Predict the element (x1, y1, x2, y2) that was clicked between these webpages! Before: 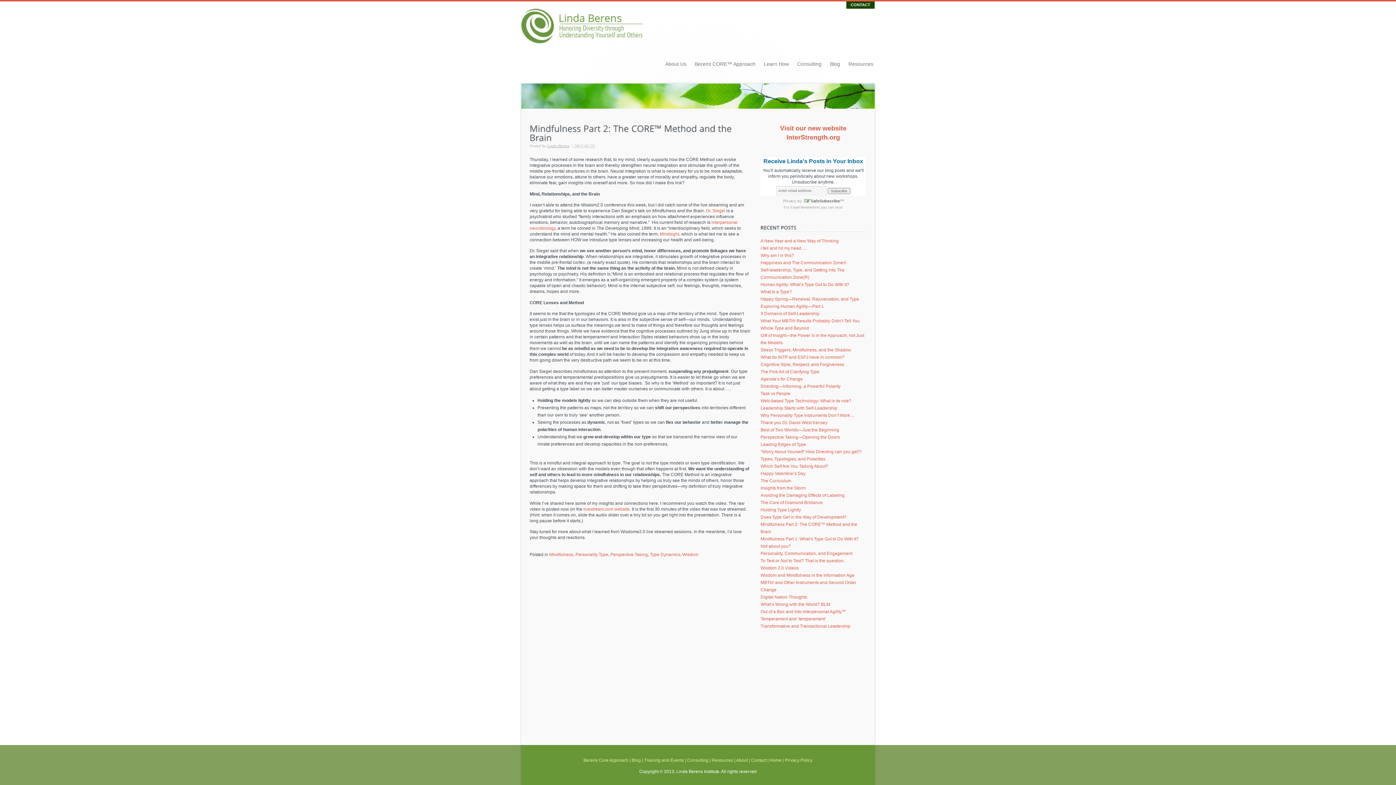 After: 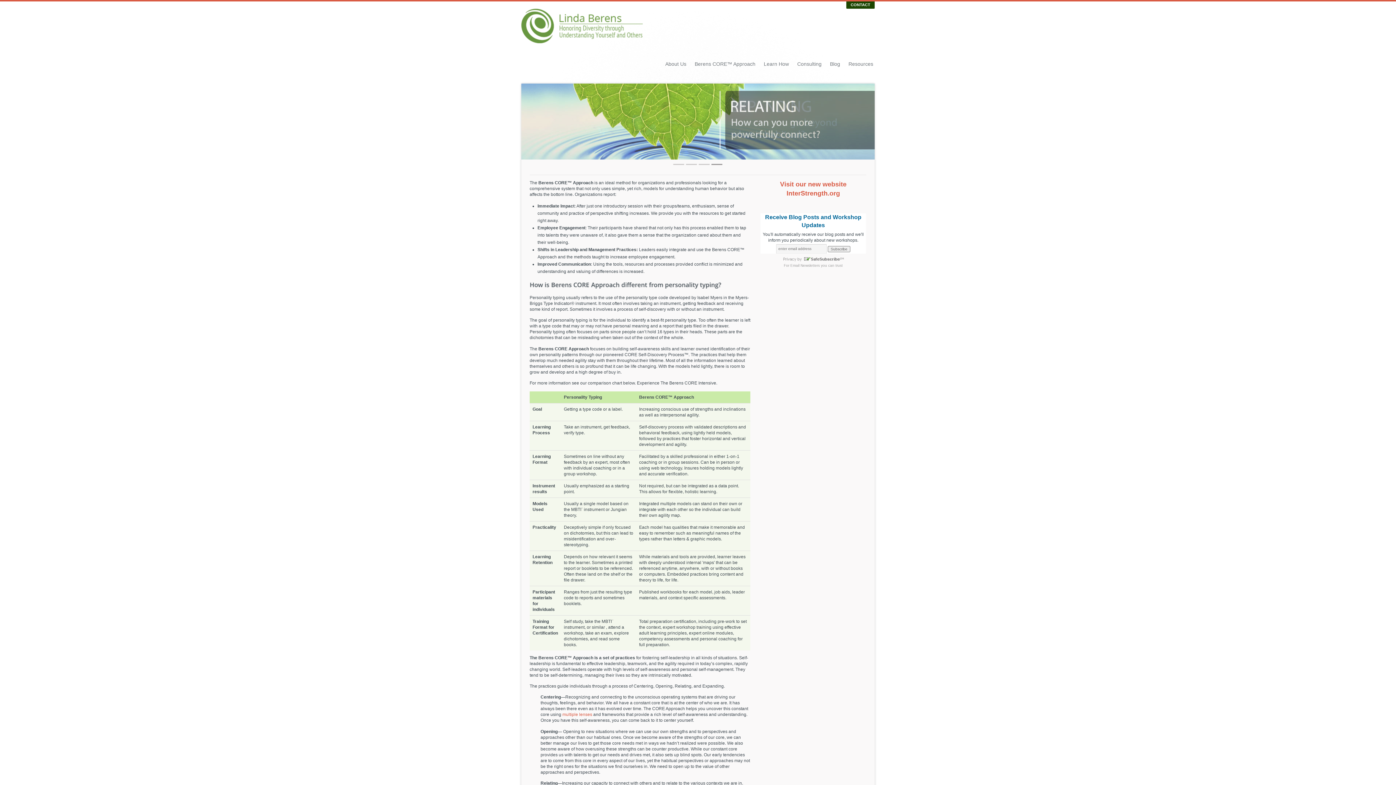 Action: bbox: (769, 758, 781, 763) label: Home